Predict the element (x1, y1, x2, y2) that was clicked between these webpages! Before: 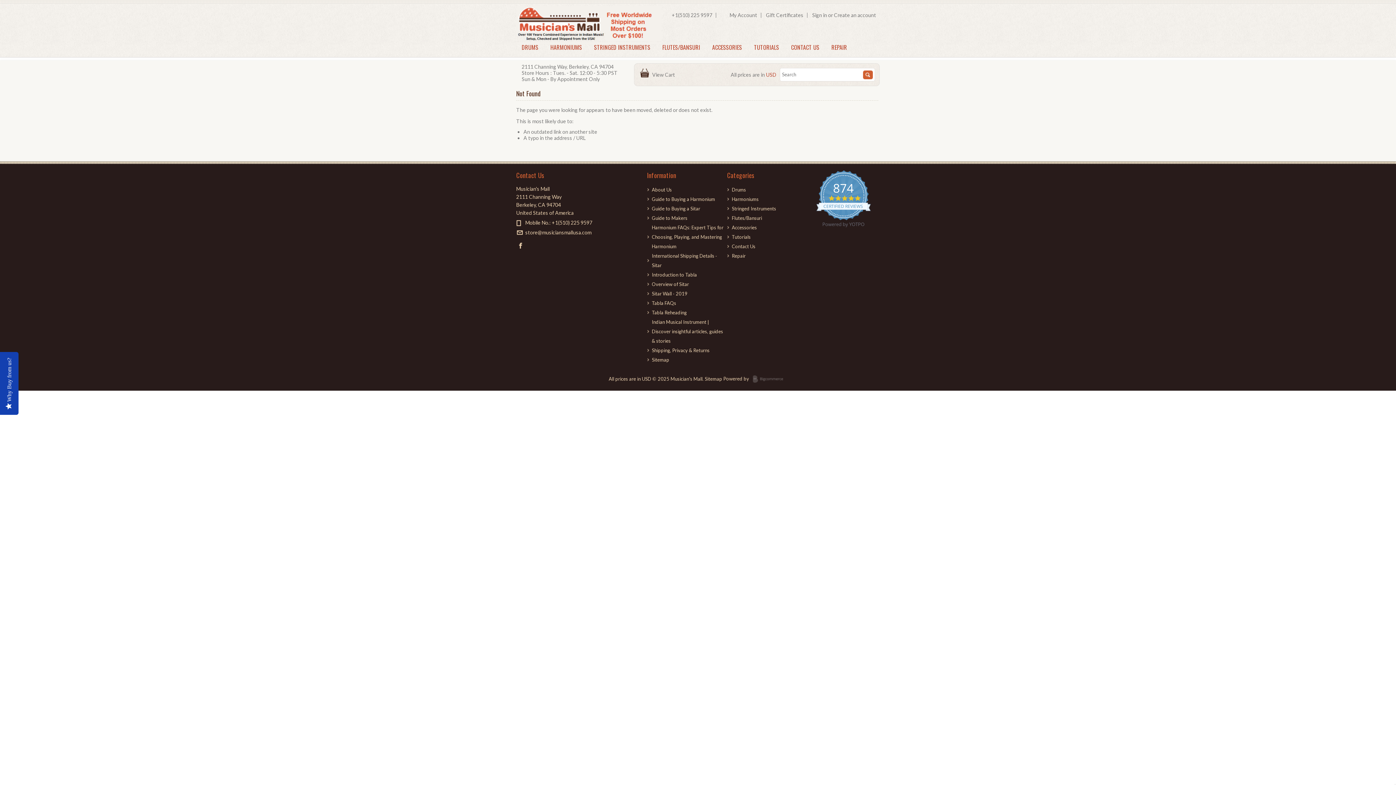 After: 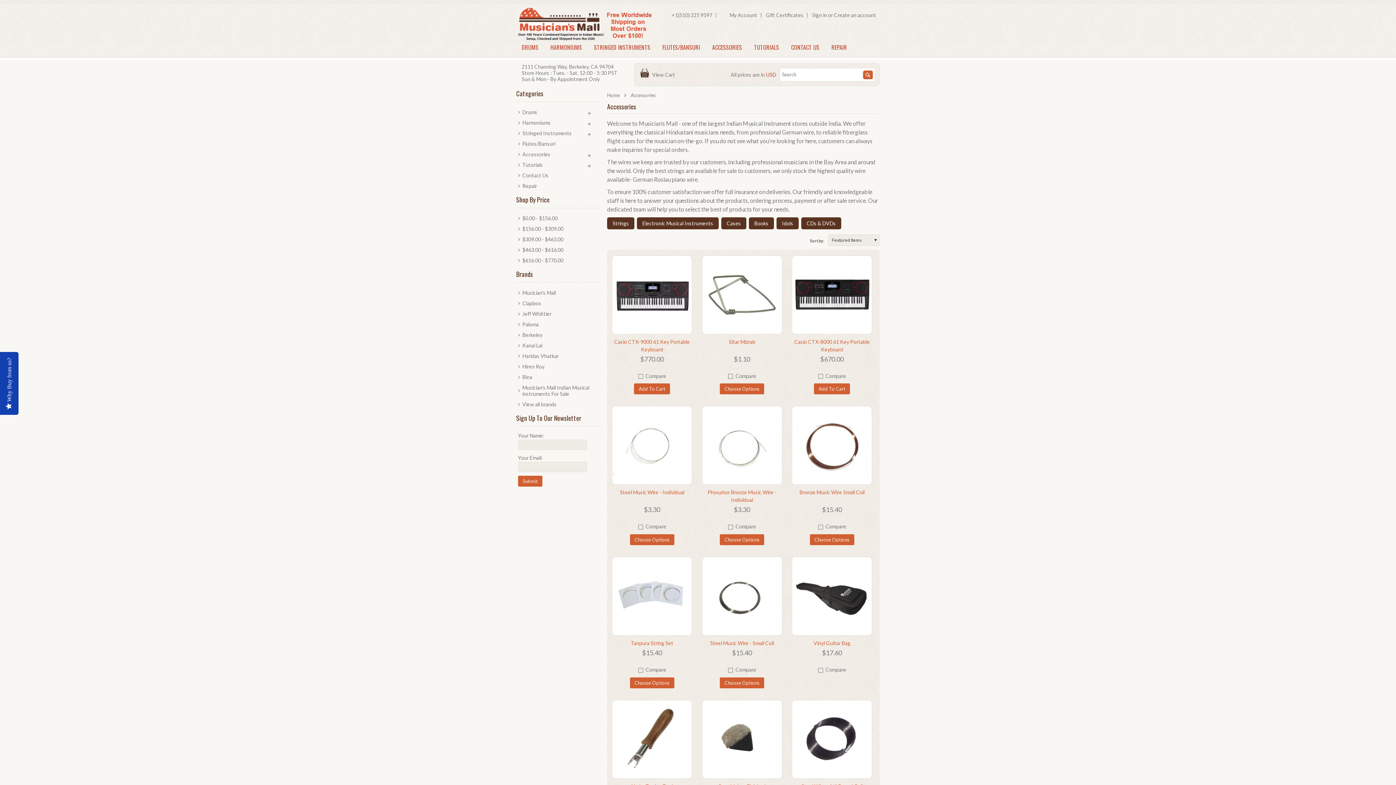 Action: label: ACCESSORIES bbox: (706, 38, 747, 56)